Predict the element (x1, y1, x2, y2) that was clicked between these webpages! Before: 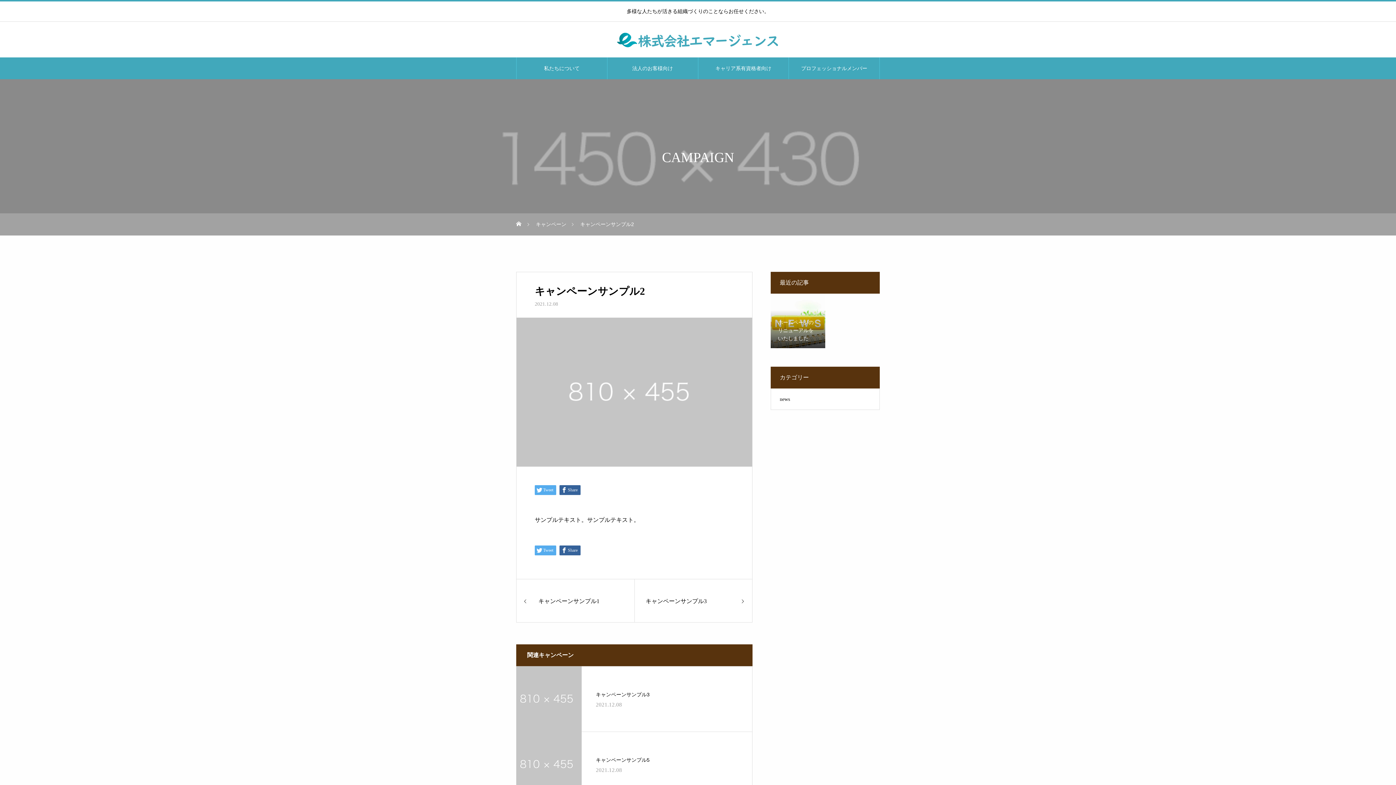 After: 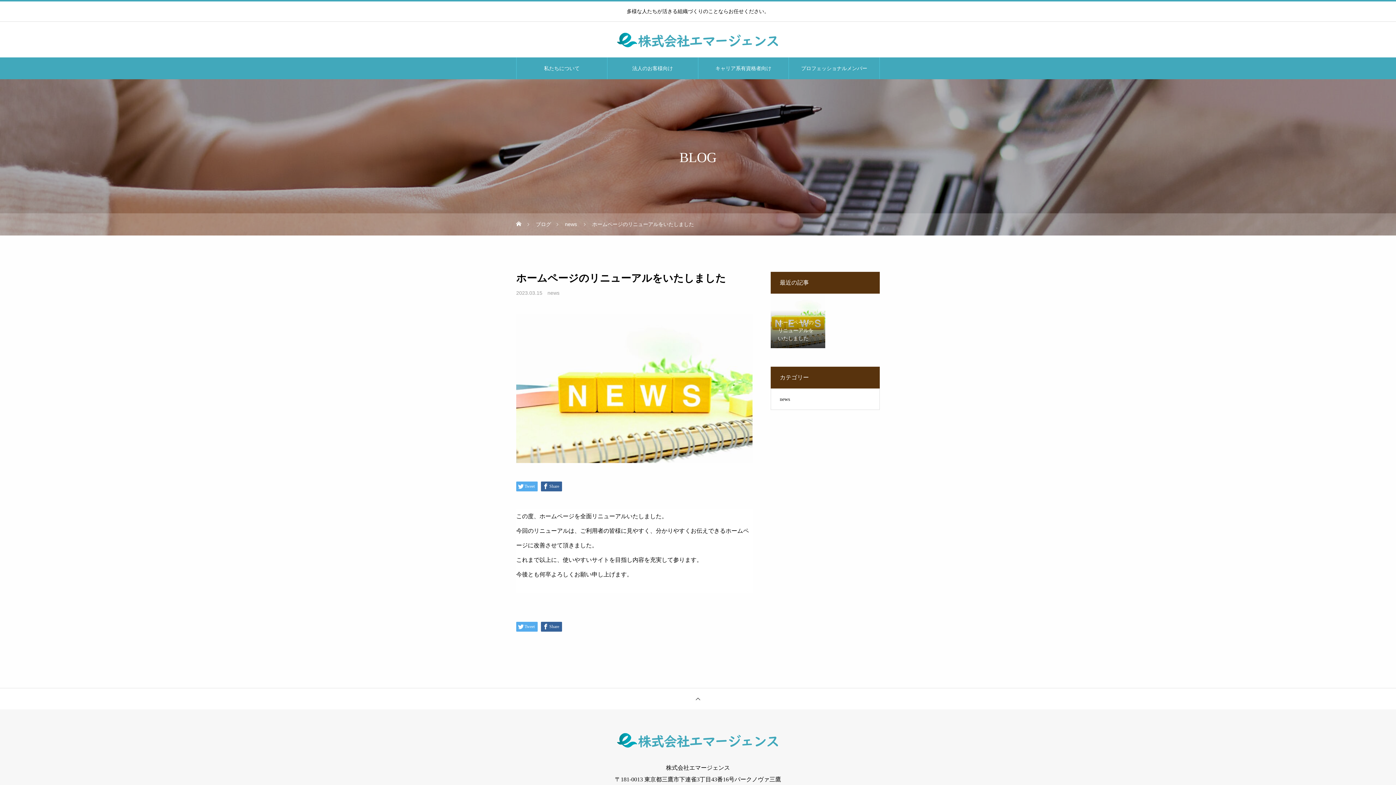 Action: label: ホームページのリニューアルをいたしました bbox: (770, 293, 825, 348)